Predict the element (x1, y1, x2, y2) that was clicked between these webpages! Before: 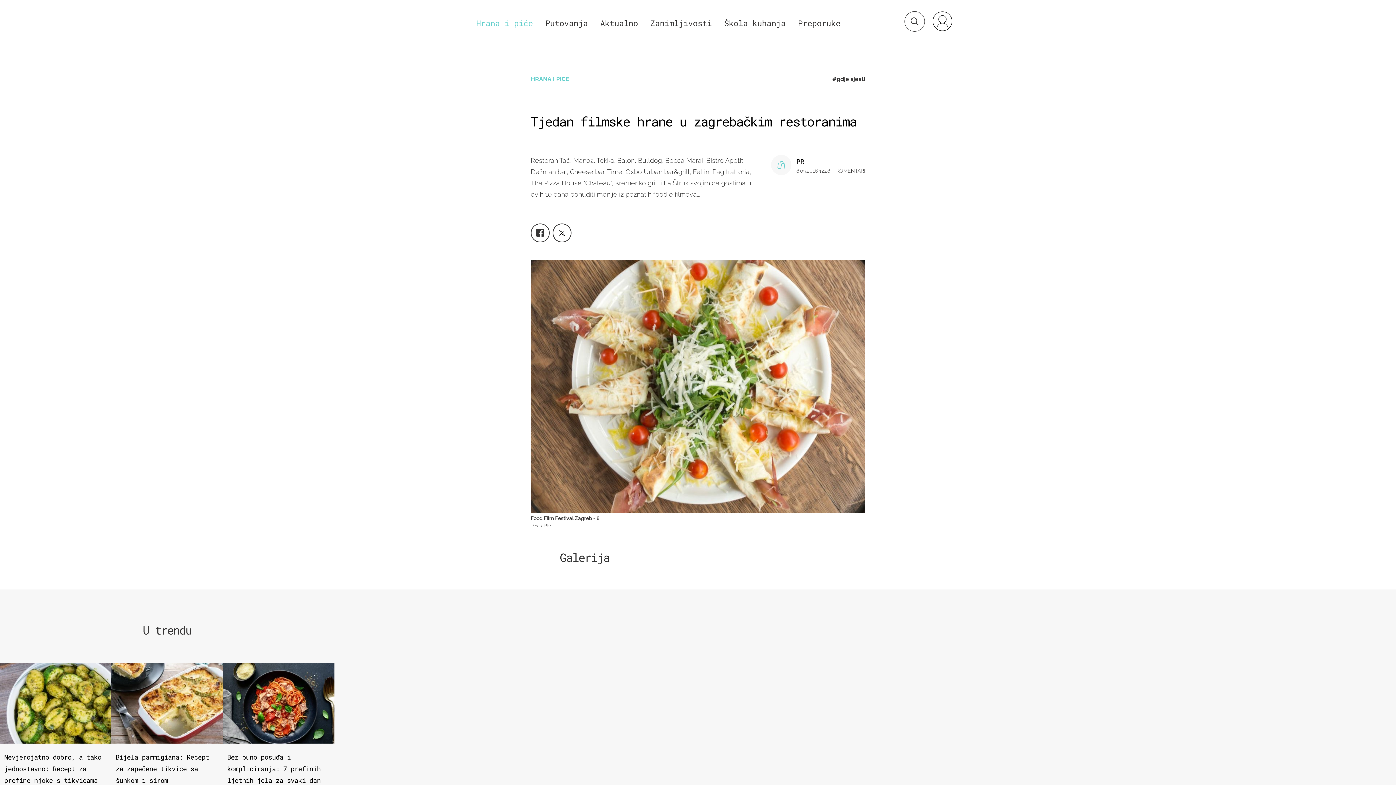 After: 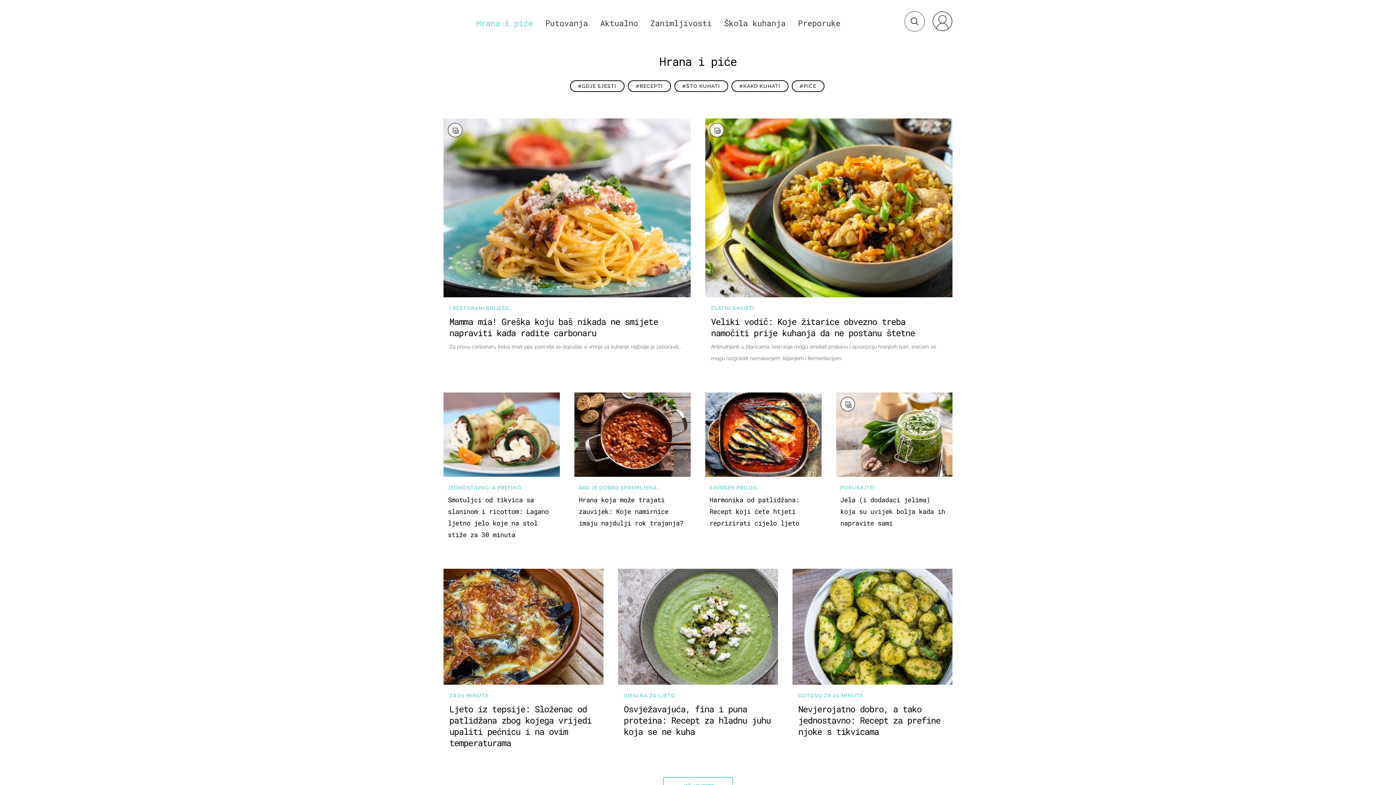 Action: label: Hrana i piće bbox: (476, 17, 533, 28)